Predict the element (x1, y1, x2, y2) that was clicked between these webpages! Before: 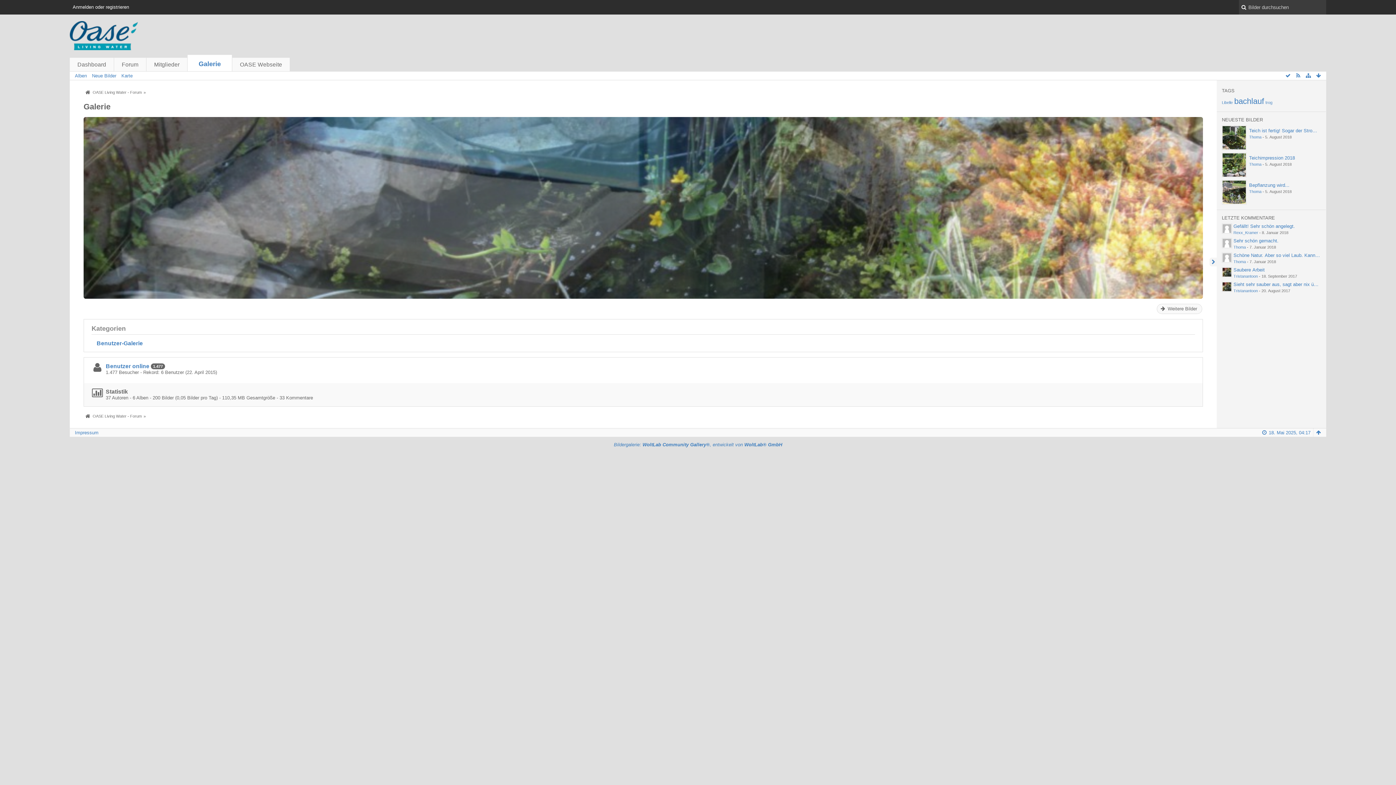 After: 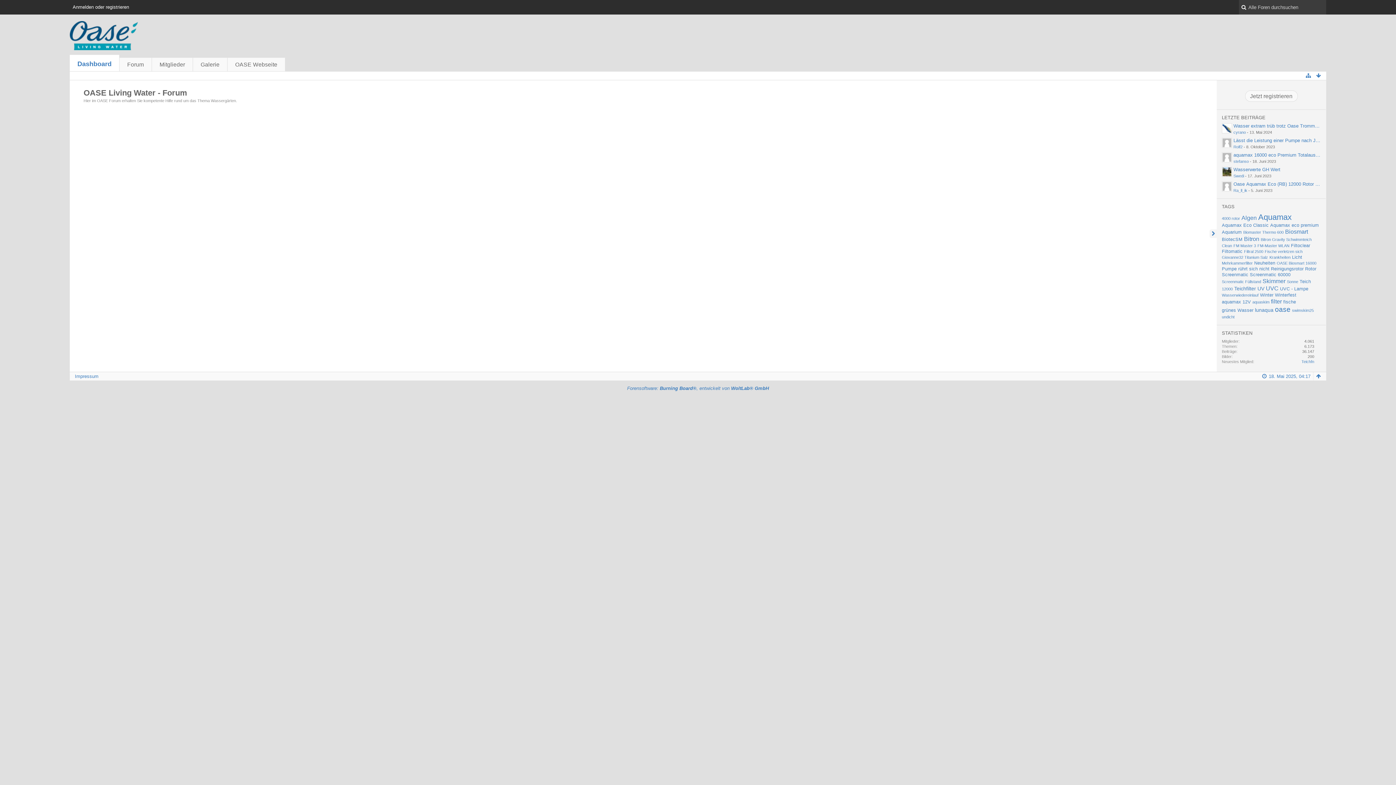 Action: bbox: (83, 88, 142, 96) label: OASE Living Water - Forum